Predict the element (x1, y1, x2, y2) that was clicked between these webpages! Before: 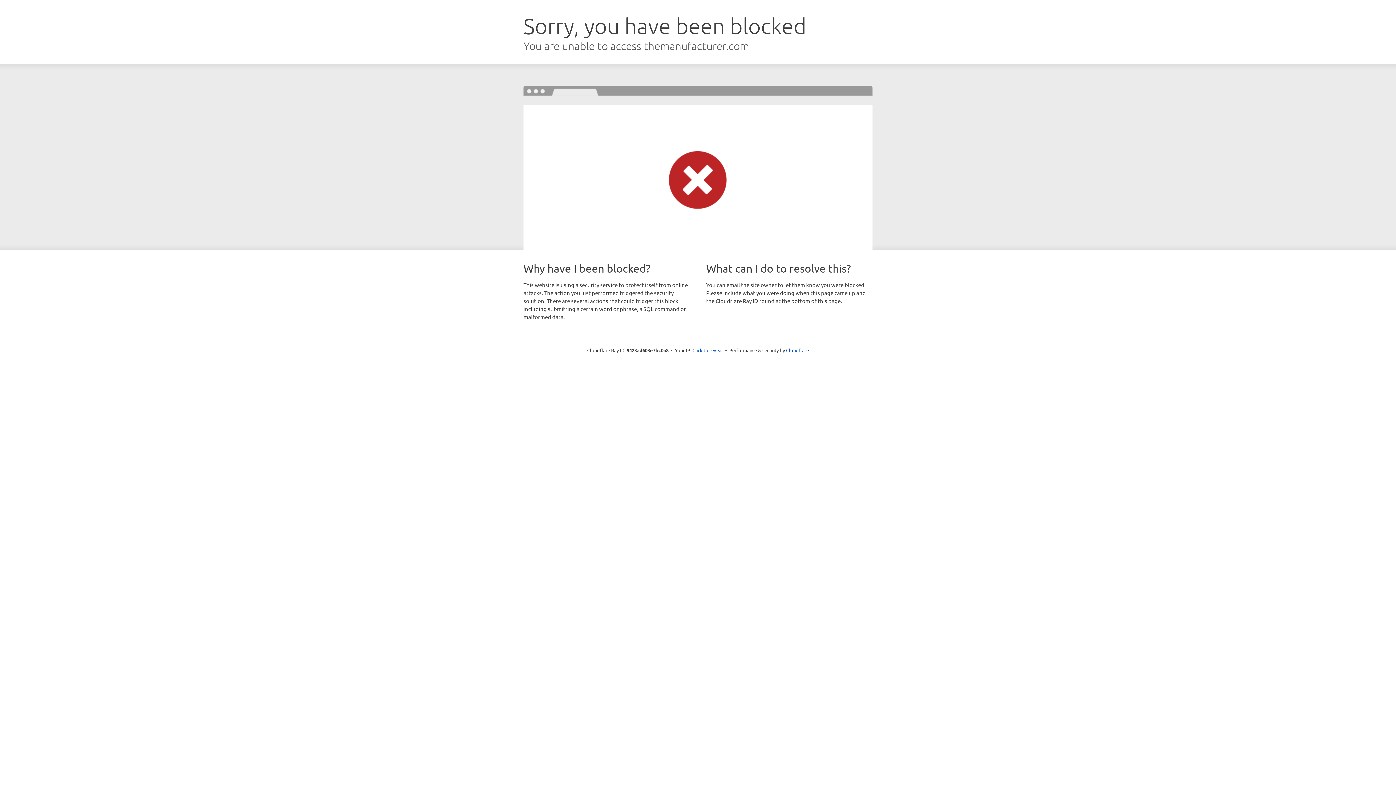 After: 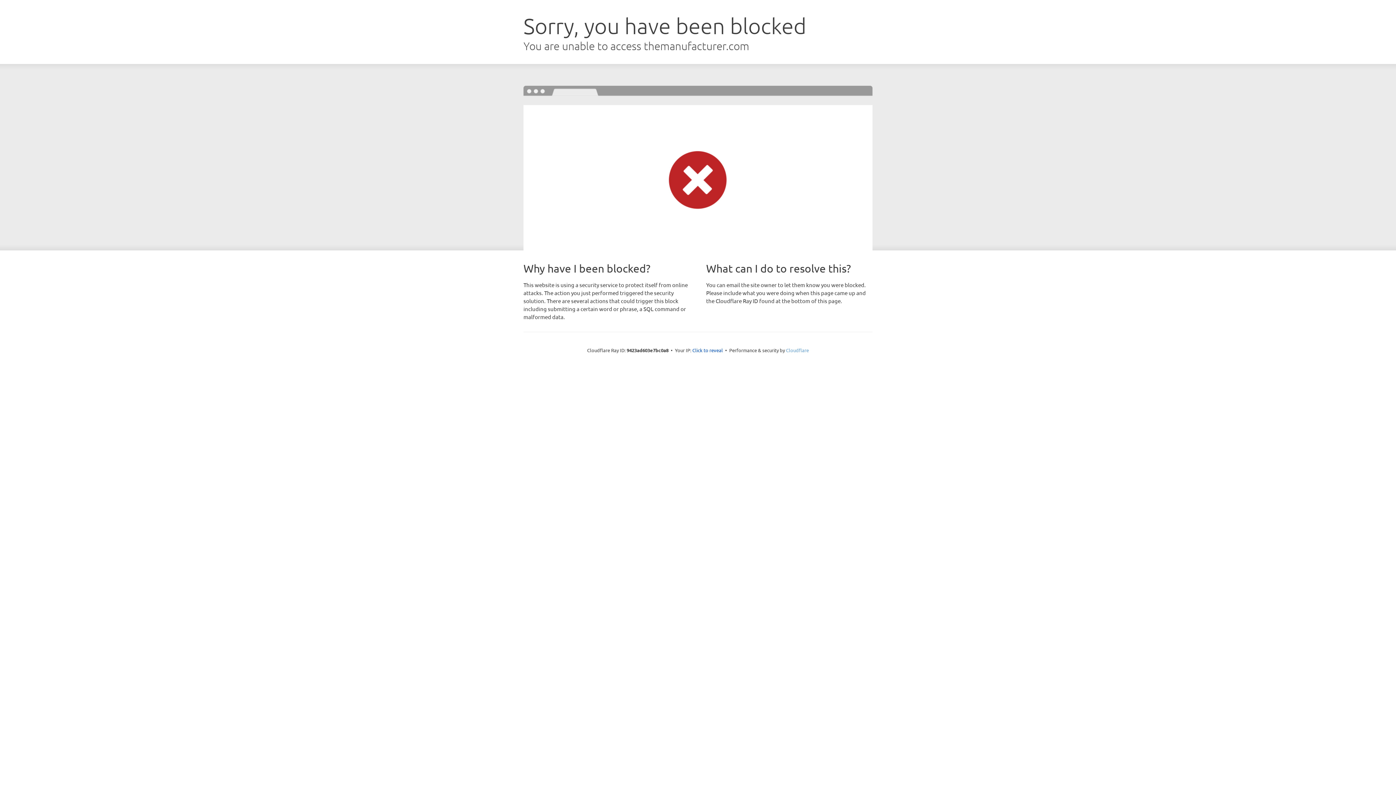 Action: bbox: (786, 347, 809, 353) label: Cloudflare